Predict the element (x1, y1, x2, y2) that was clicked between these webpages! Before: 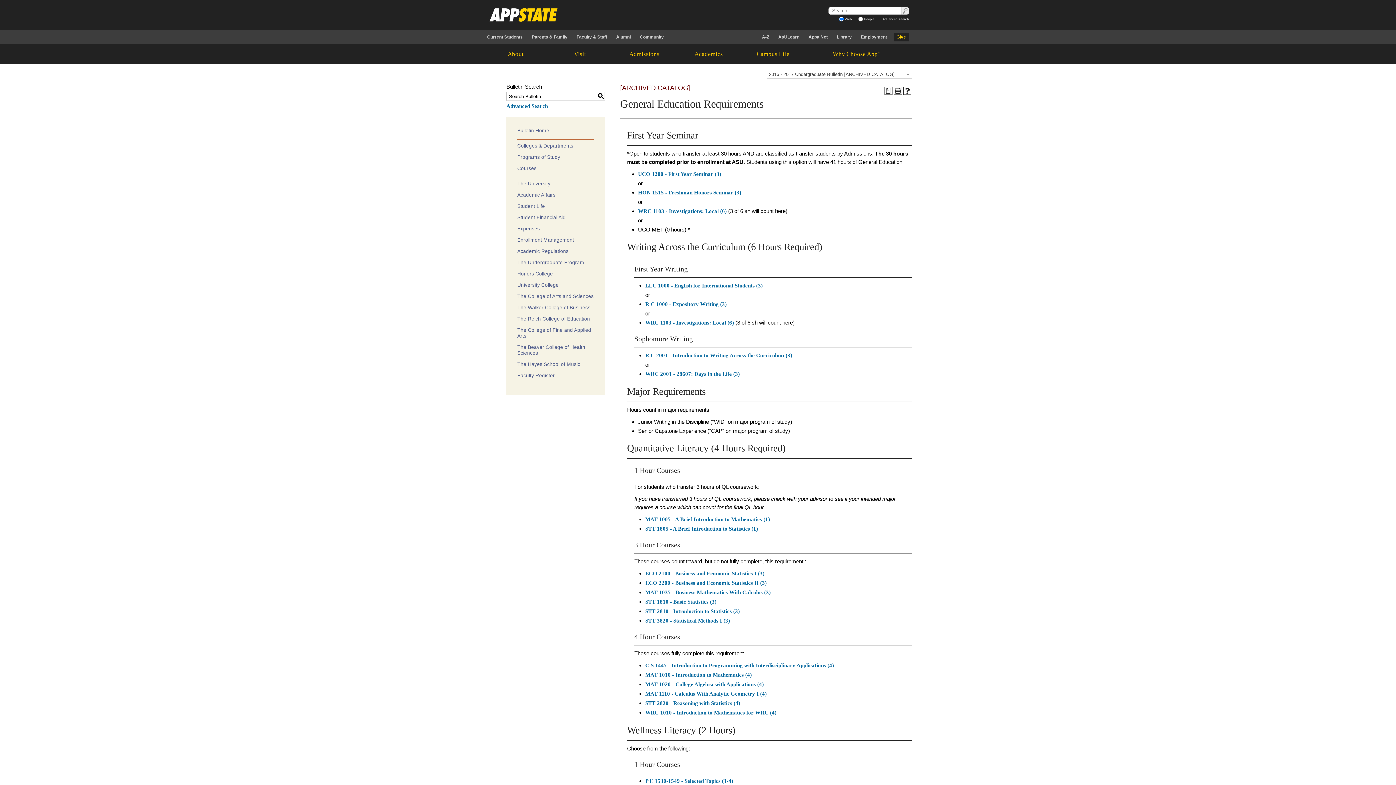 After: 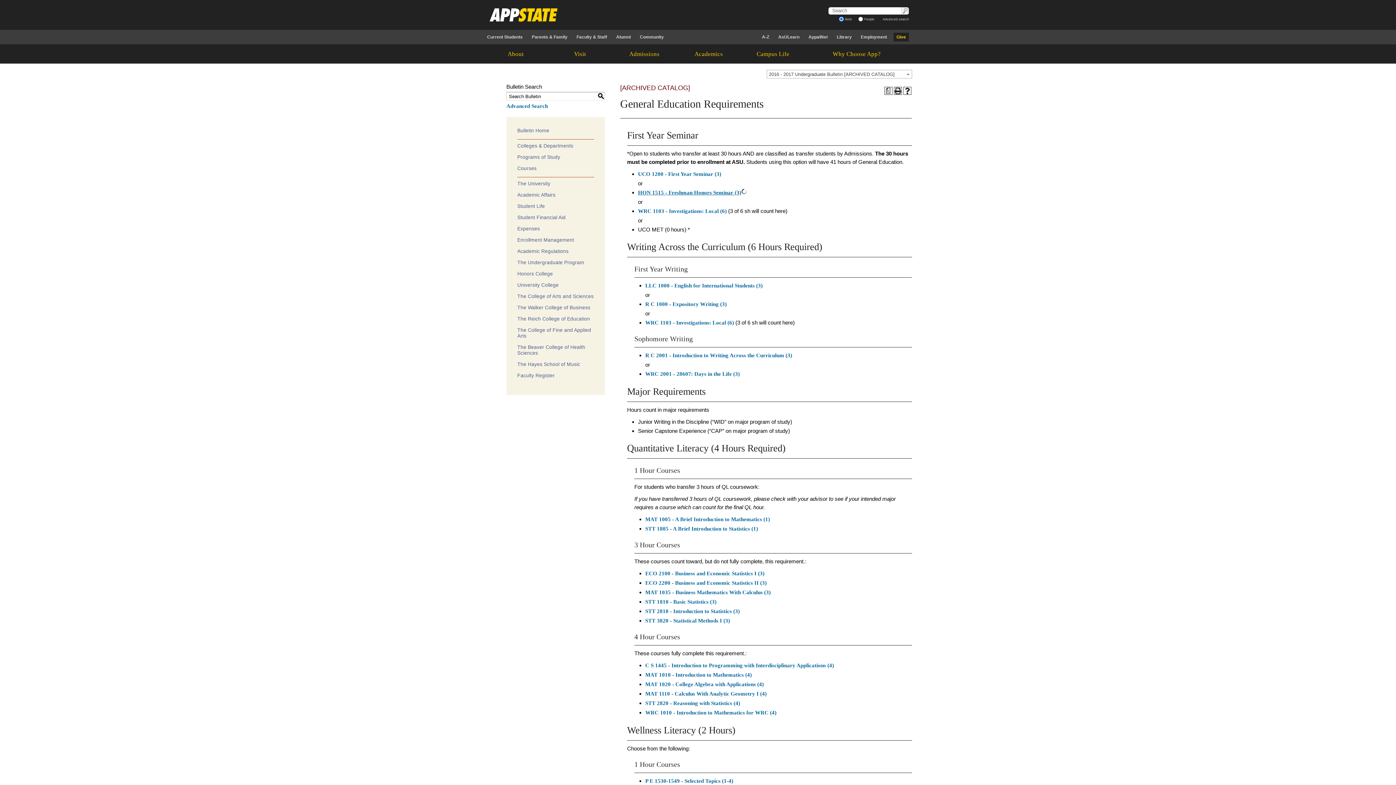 Action: bbox: (638, 189, 741, 195) label: HON 1515 - Freshman Honors Seminar (3)